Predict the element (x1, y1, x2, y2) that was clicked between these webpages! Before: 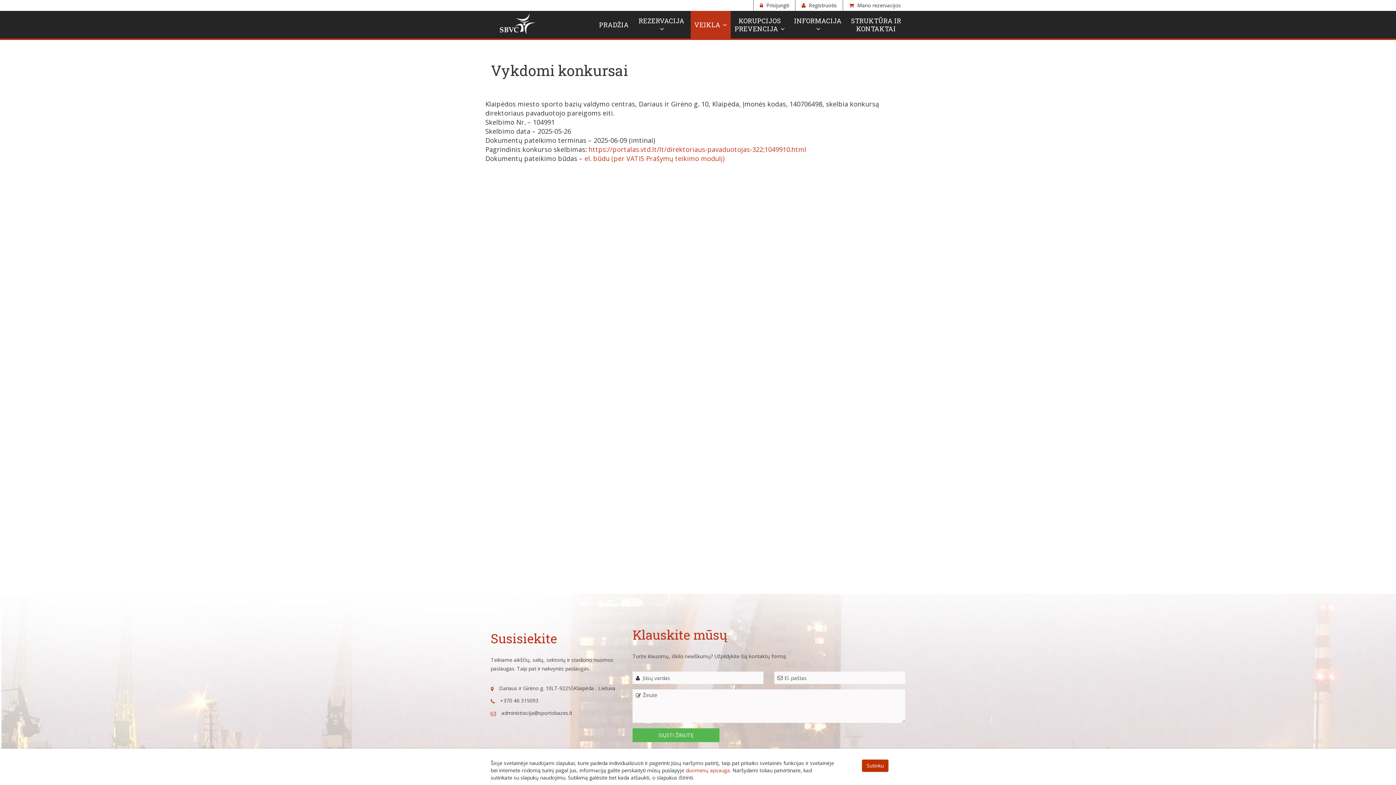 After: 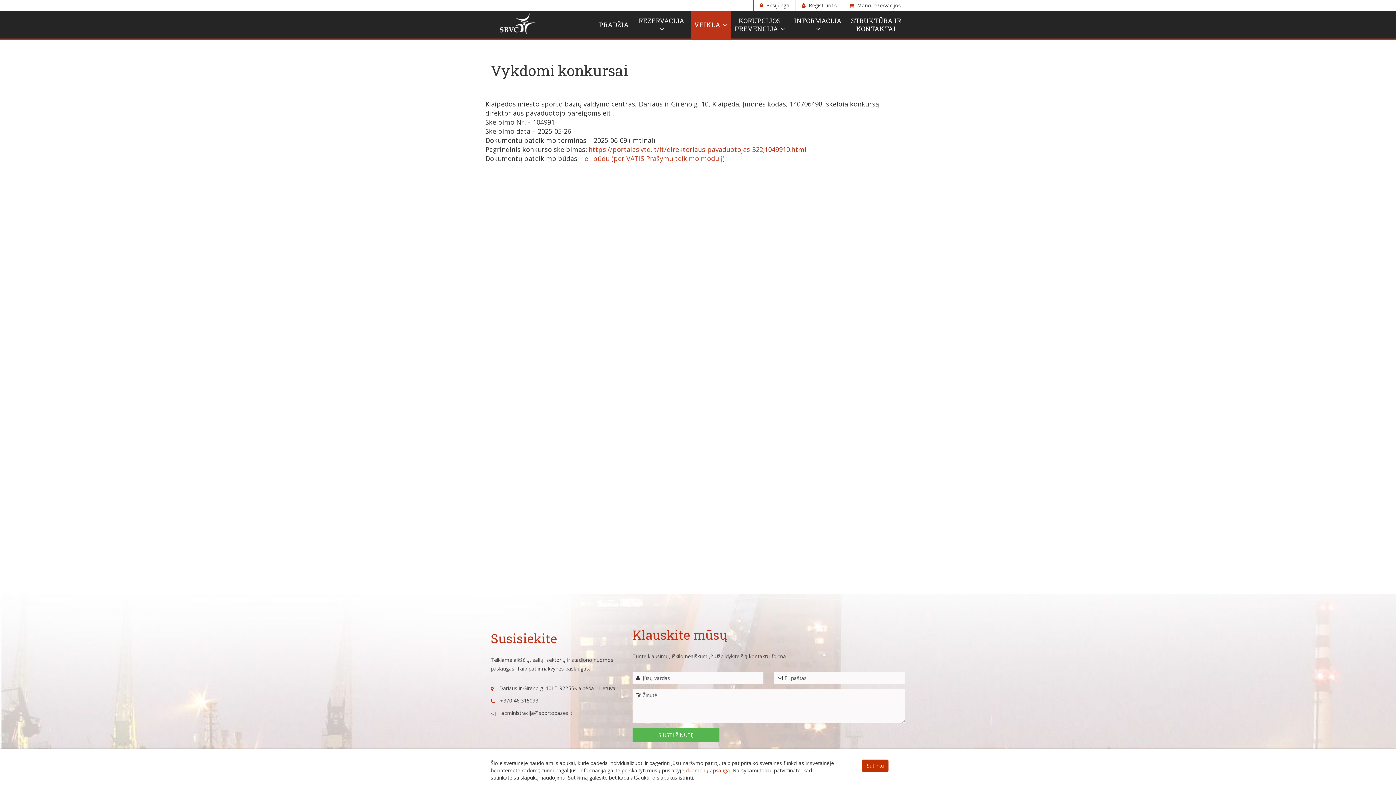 Action: label: duomenų apsauga. bbox: (685, 767, 731, 774)